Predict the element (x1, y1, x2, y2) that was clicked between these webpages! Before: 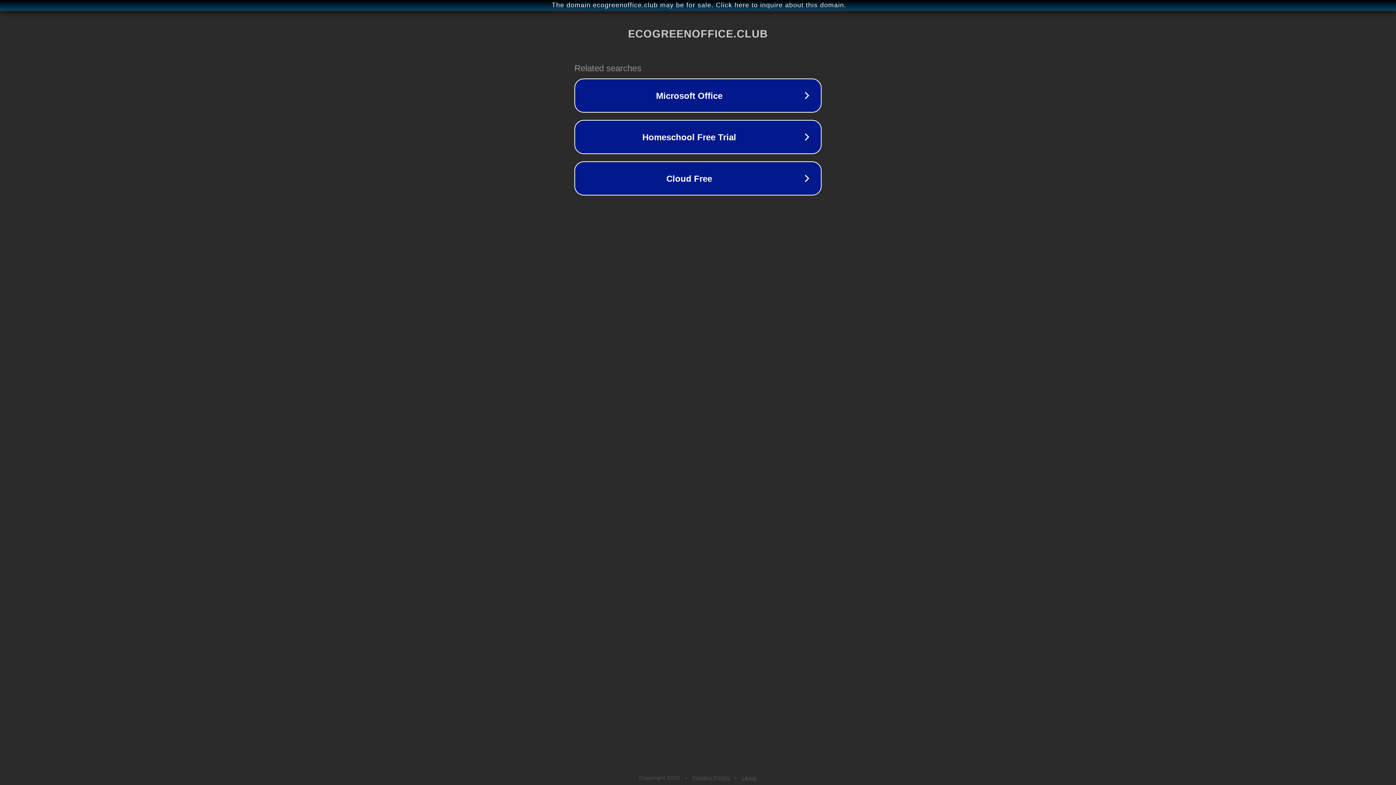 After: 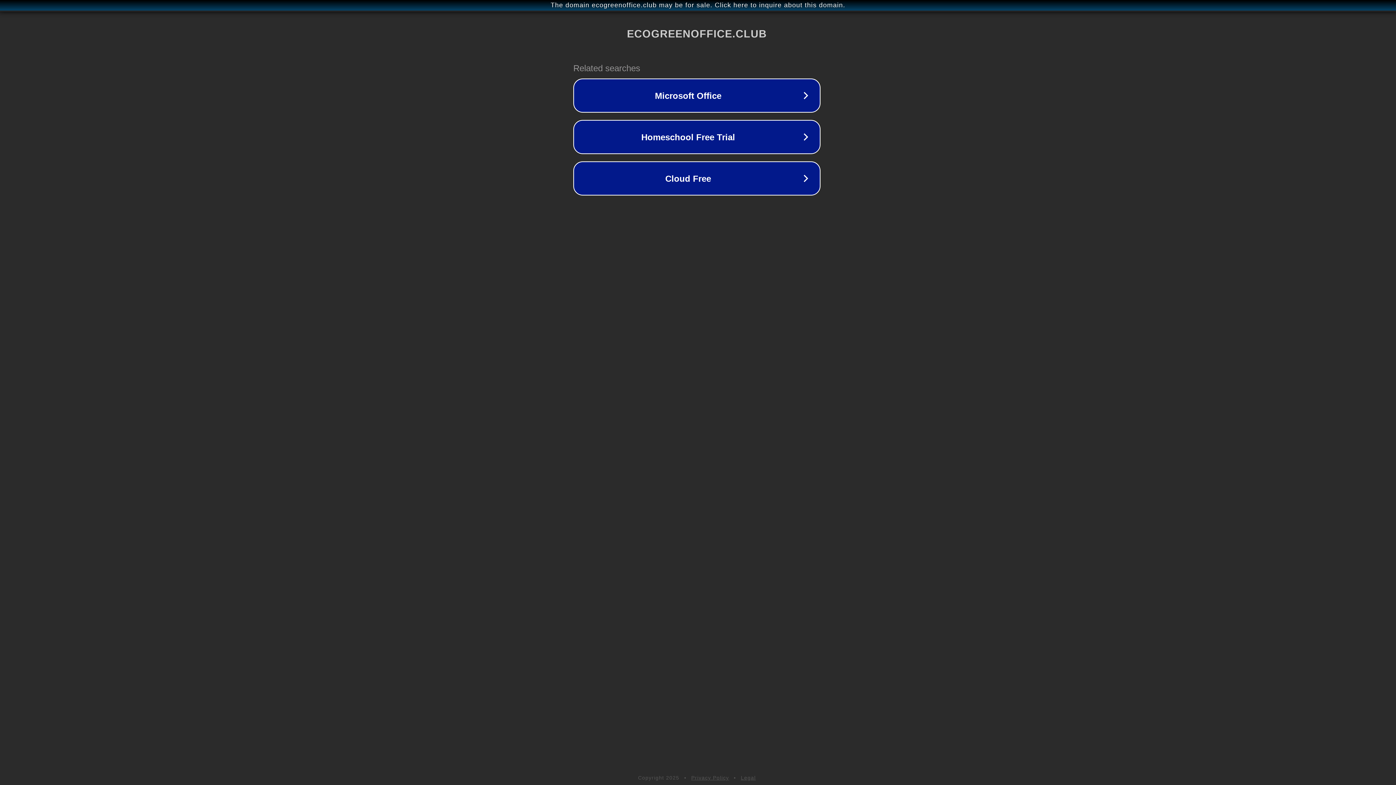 Action: bbox: (1, 1, 1397, 9) label: The domain ecogreenoffice.club may be for sale. Click here to inquire about this domain.